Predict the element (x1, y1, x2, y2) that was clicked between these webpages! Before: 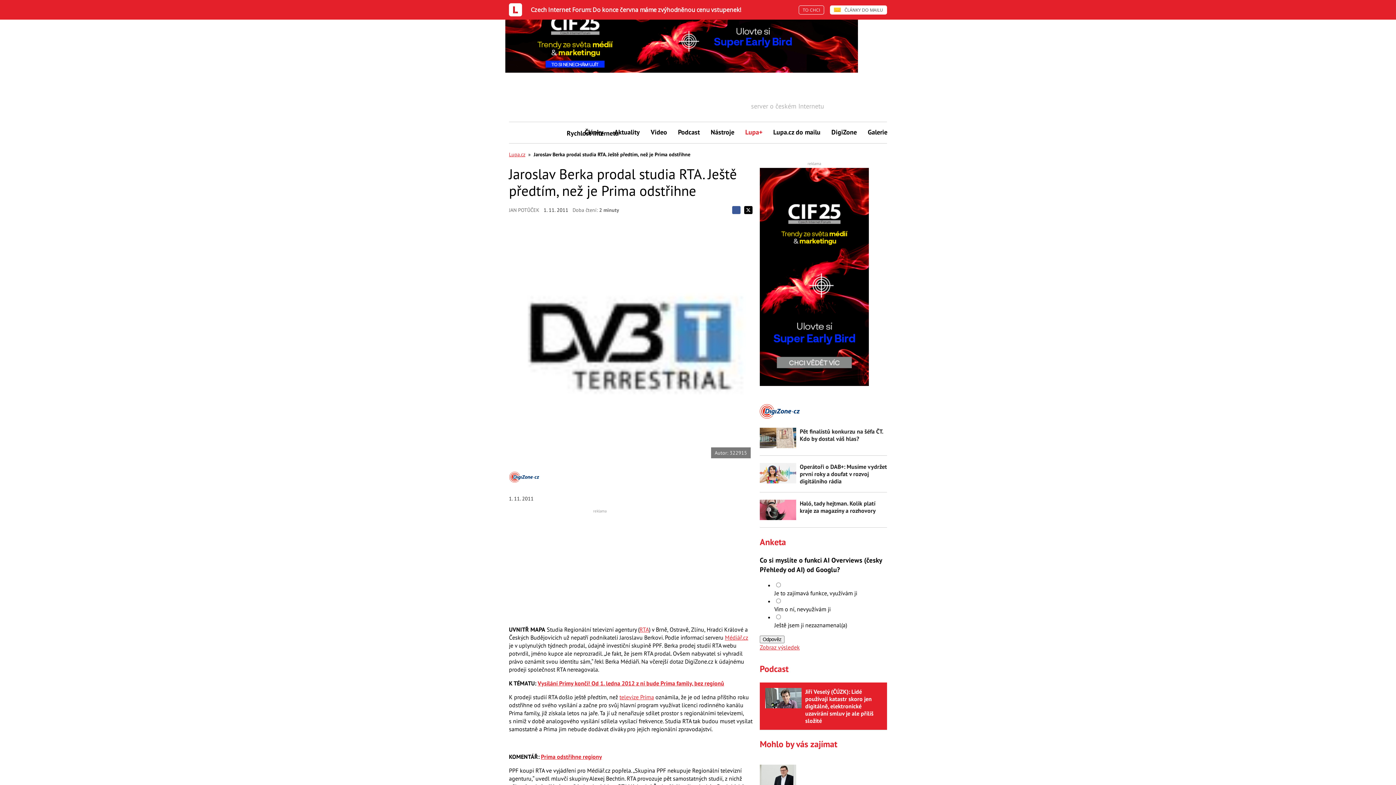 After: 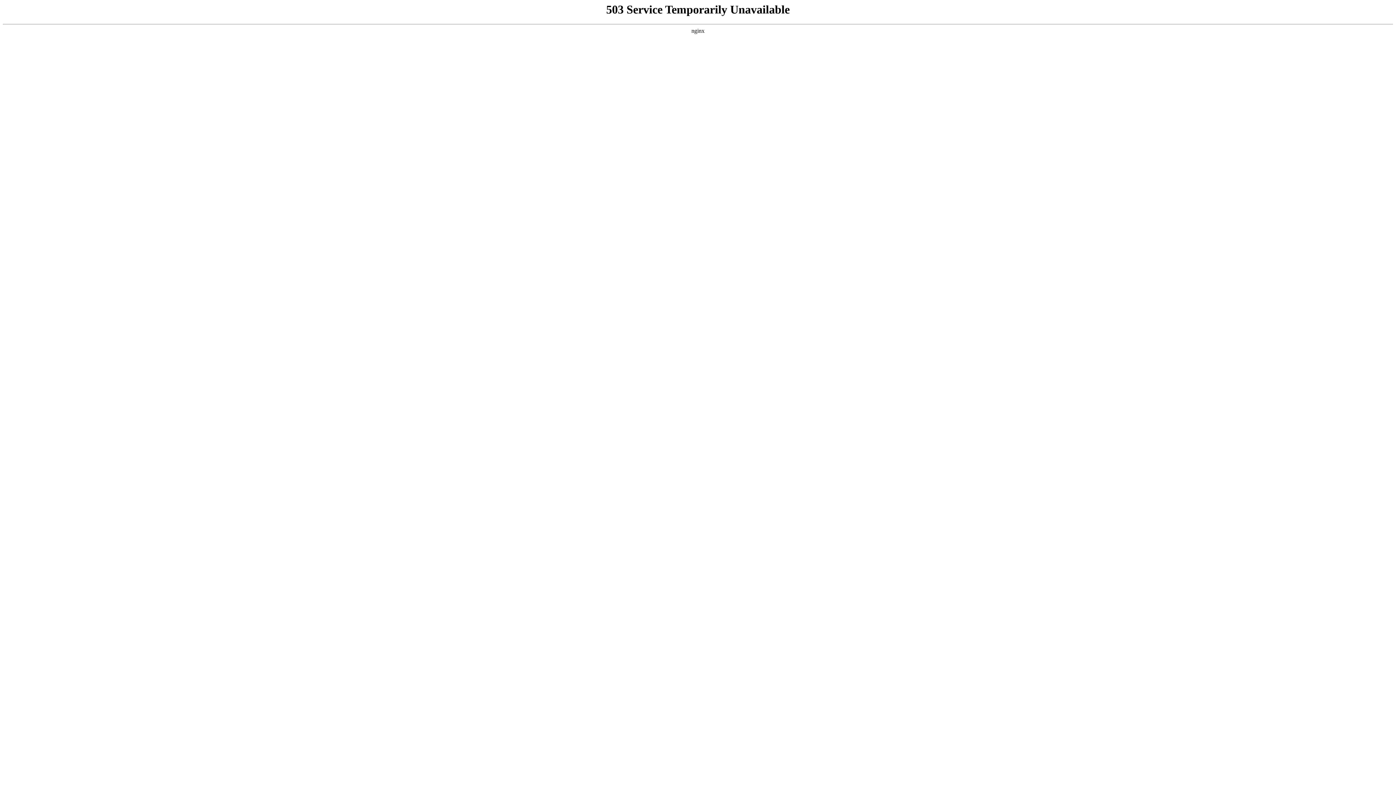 Action: bbox: (645, 122, 672, 142) label: Video